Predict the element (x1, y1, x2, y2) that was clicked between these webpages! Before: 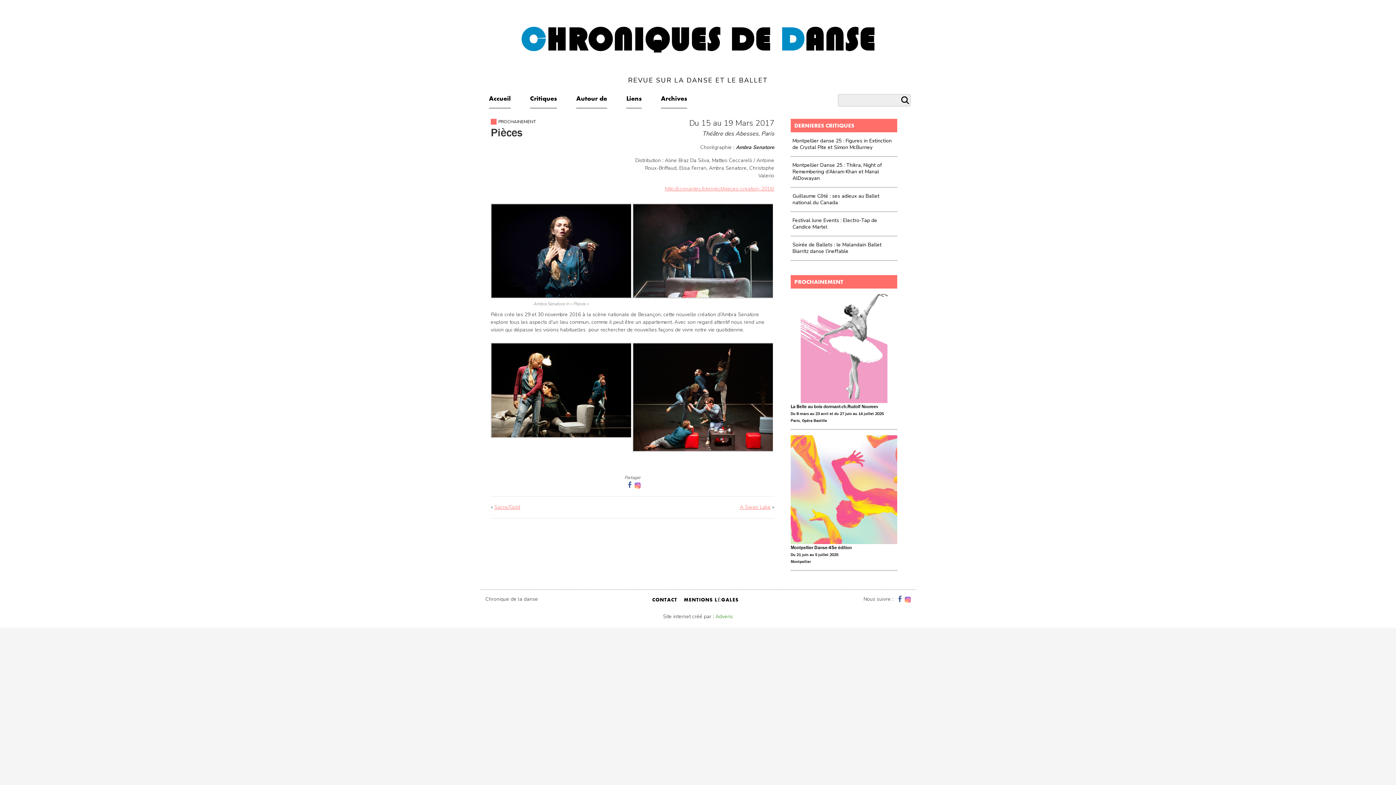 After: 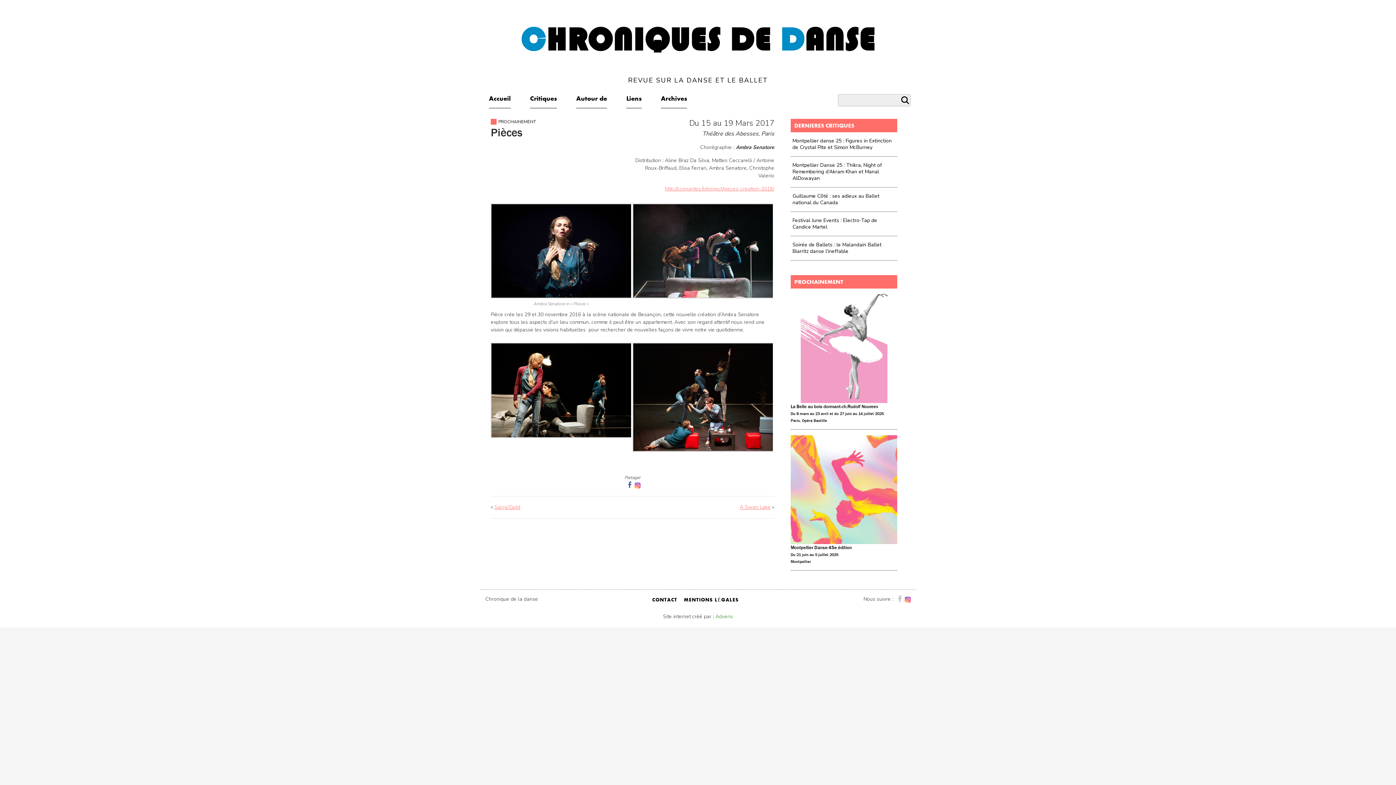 Action: bbox: (894, 596, 903, 602)